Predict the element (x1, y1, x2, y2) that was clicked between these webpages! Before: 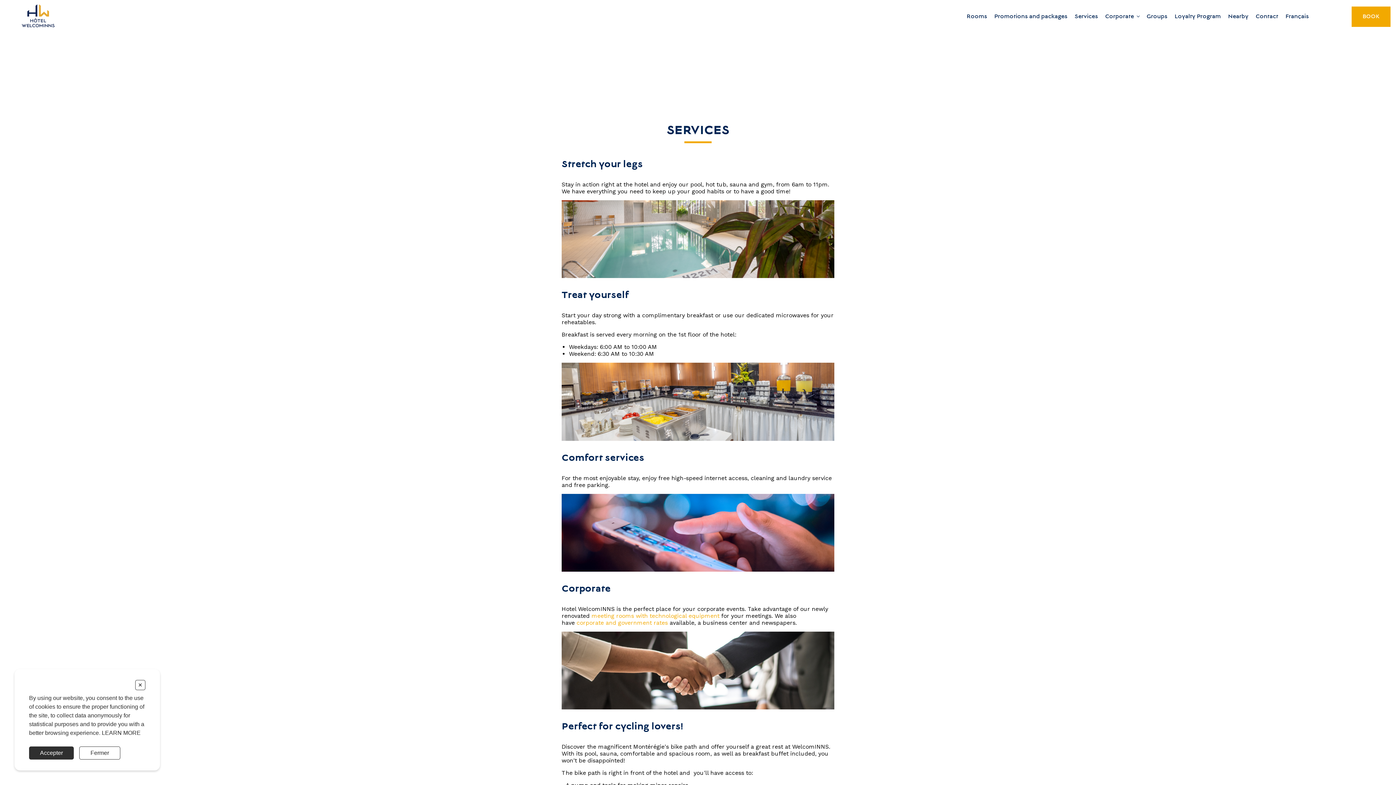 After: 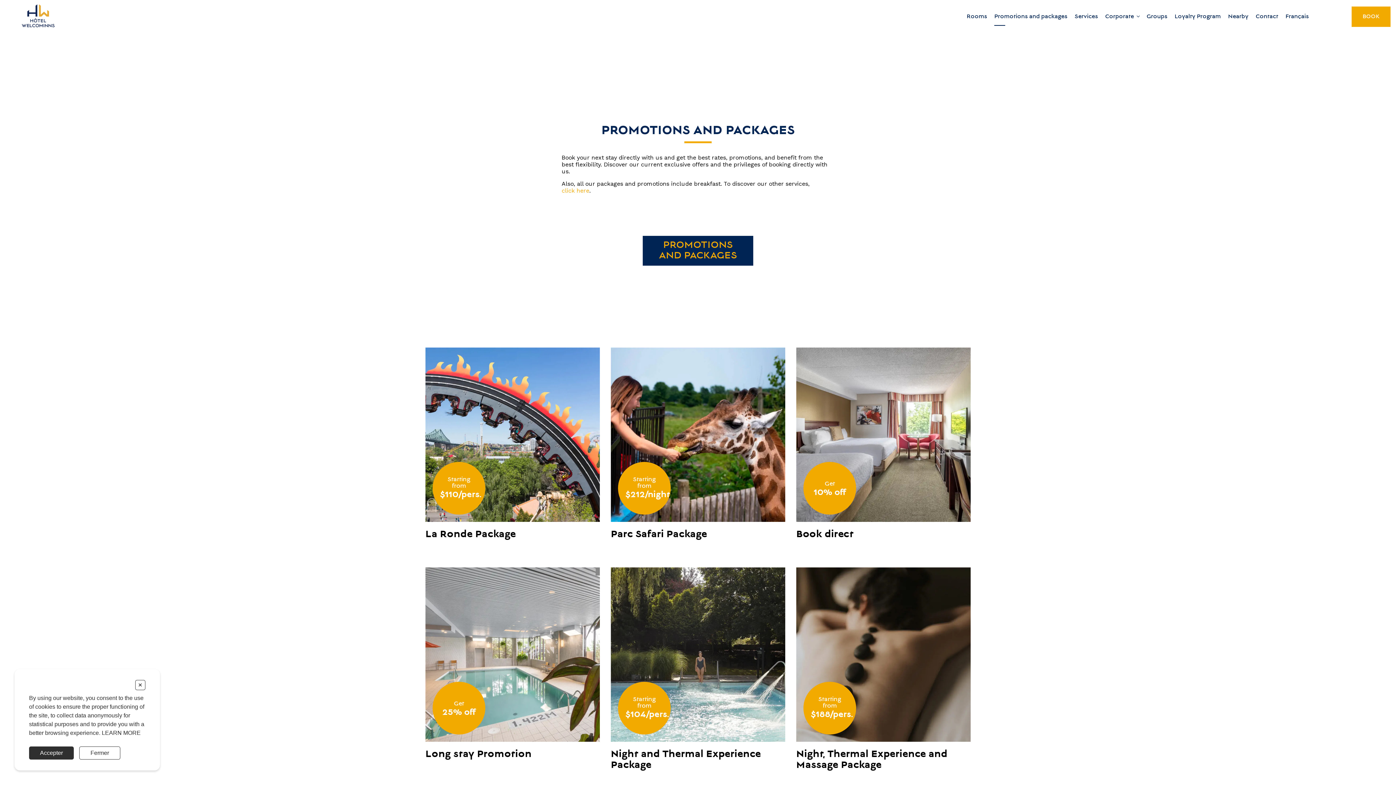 Action: label: Promotions and packages bbox: (994, 13, 1067, 19)